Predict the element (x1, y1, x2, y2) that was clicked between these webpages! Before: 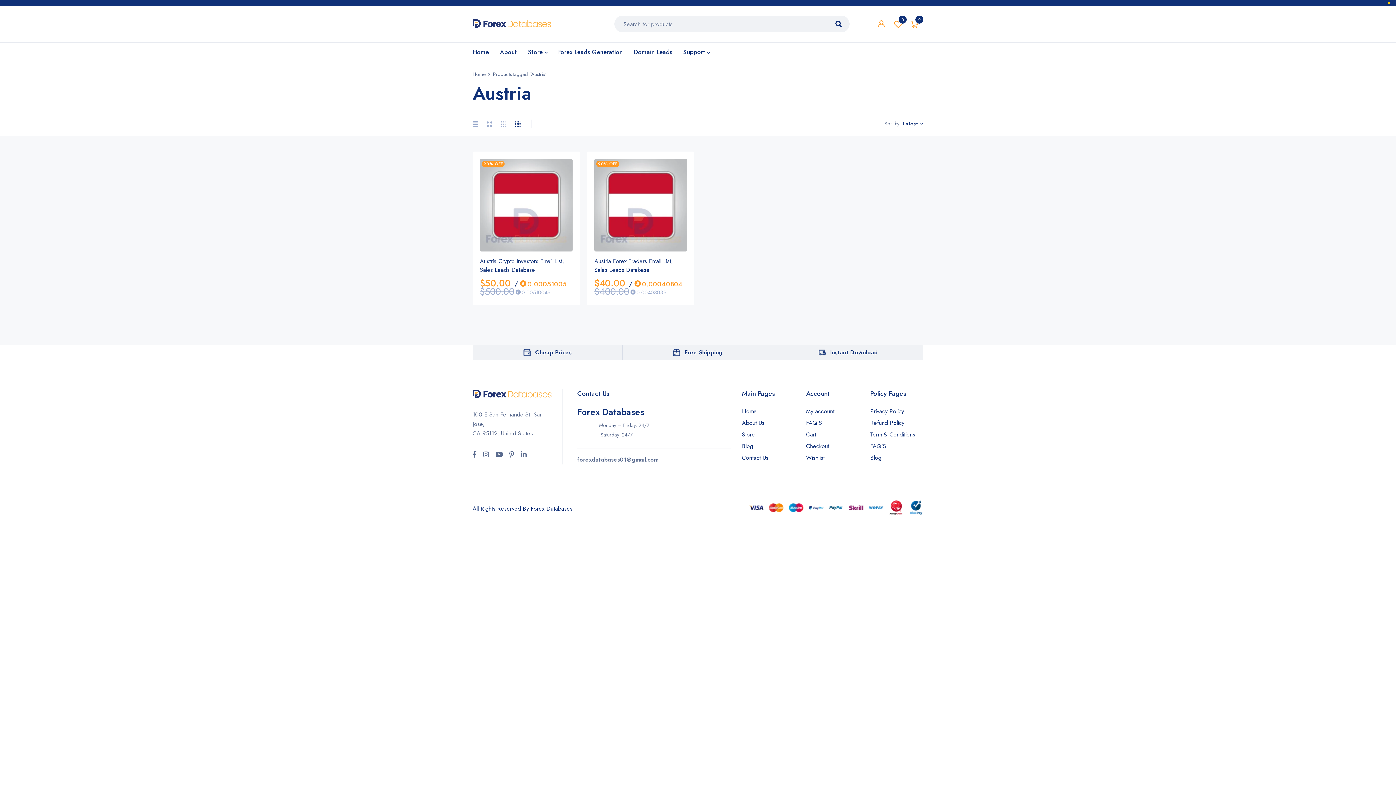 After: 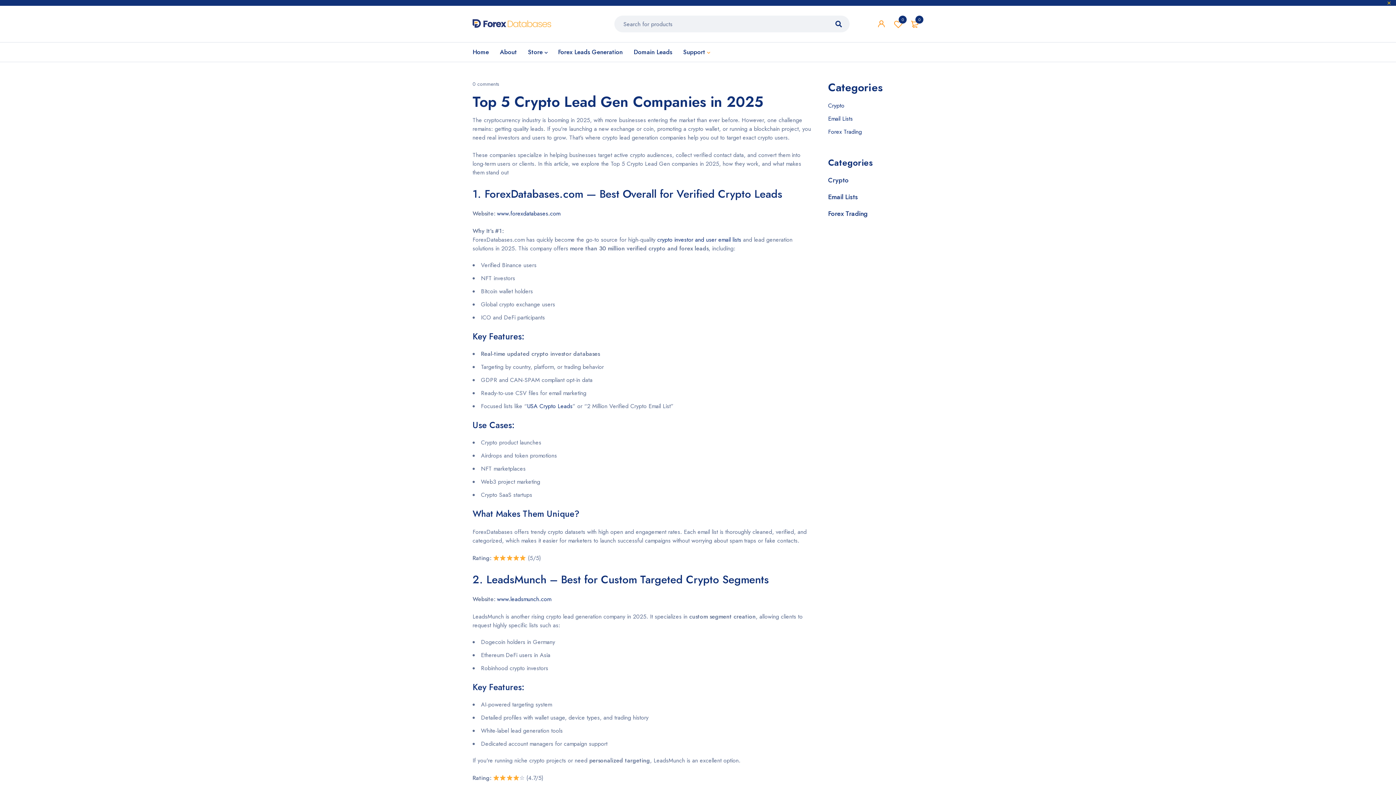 Action: label: Blog bbox: (870, 453, 881, 462)